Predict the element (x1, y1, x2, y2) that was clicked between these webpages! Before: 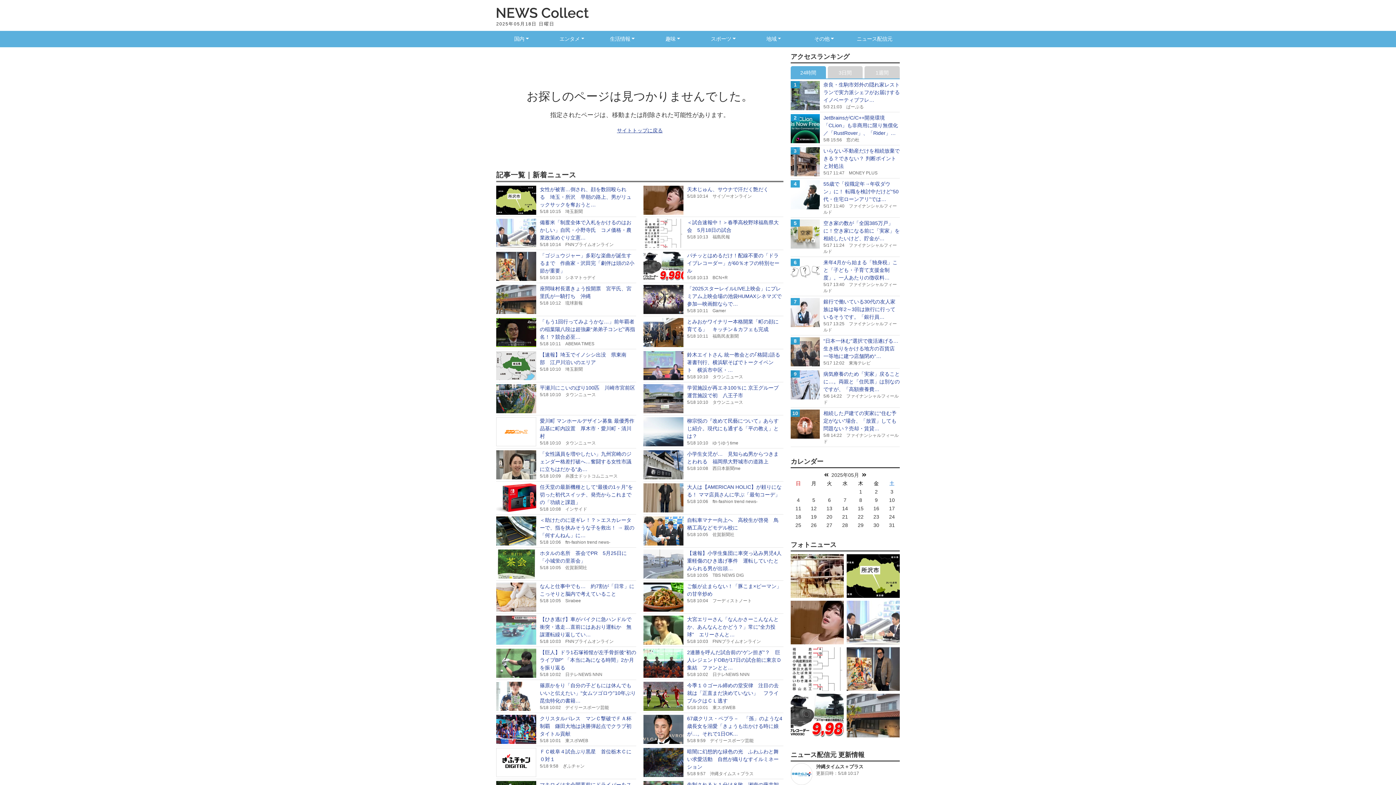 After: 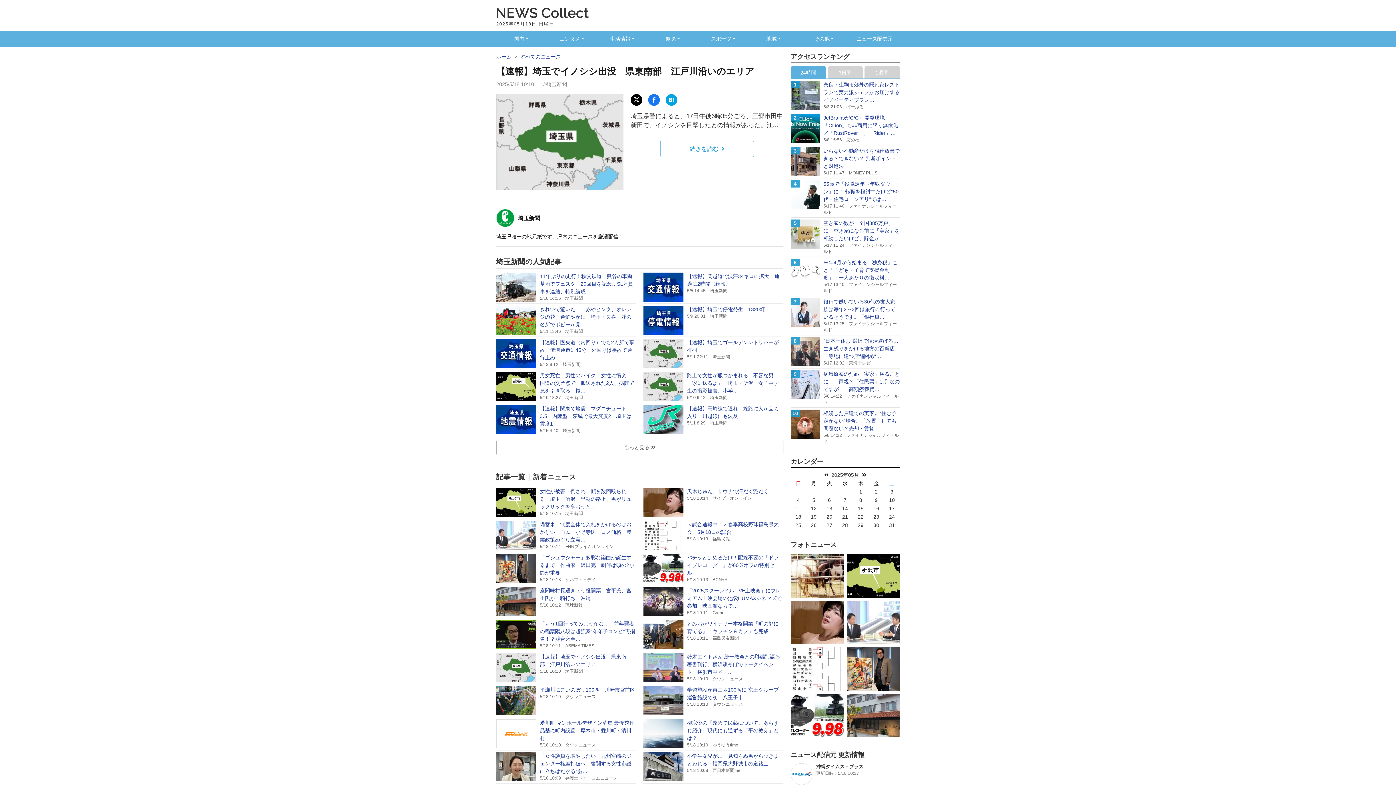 Action: bbox: (496, 349, 636, 382) label: 【速報】埼玉でイノシシ出没　県東南部　江戸川沿いのエリア

5/18 10:10埼玉新聞